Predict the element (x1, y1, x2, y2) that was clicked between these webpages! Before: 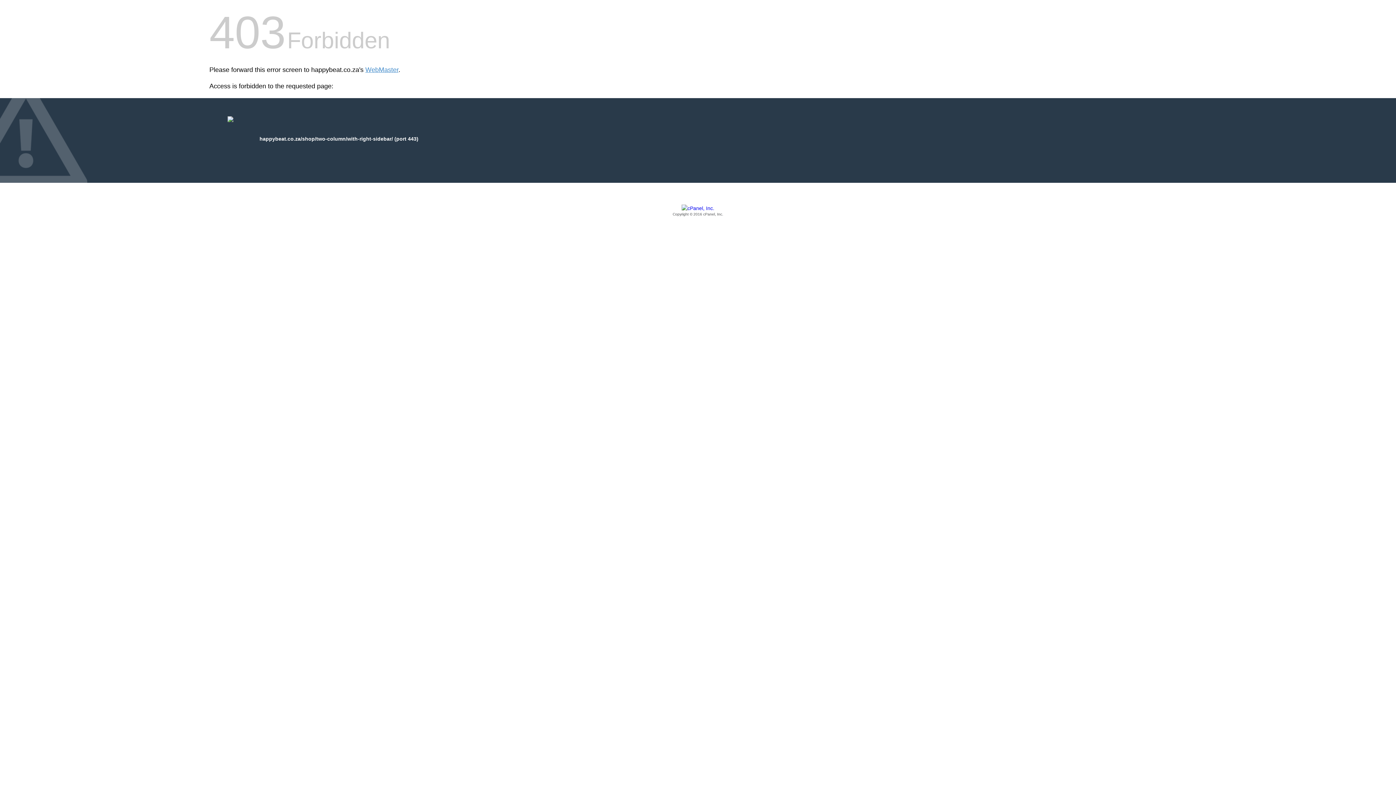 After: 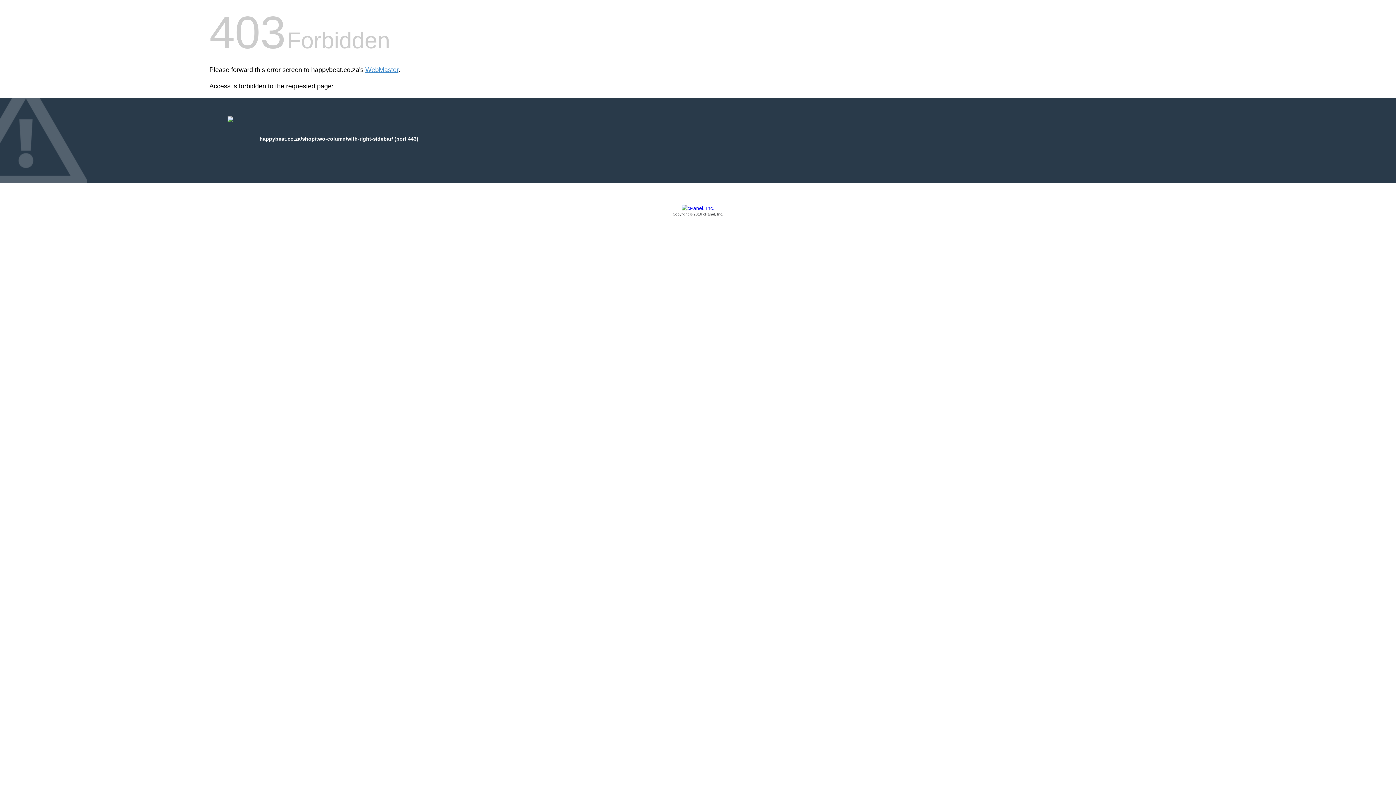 Action: bbox: (209, 205, 1186, 217) label: Copyright © 2016 cPanel, Inc.